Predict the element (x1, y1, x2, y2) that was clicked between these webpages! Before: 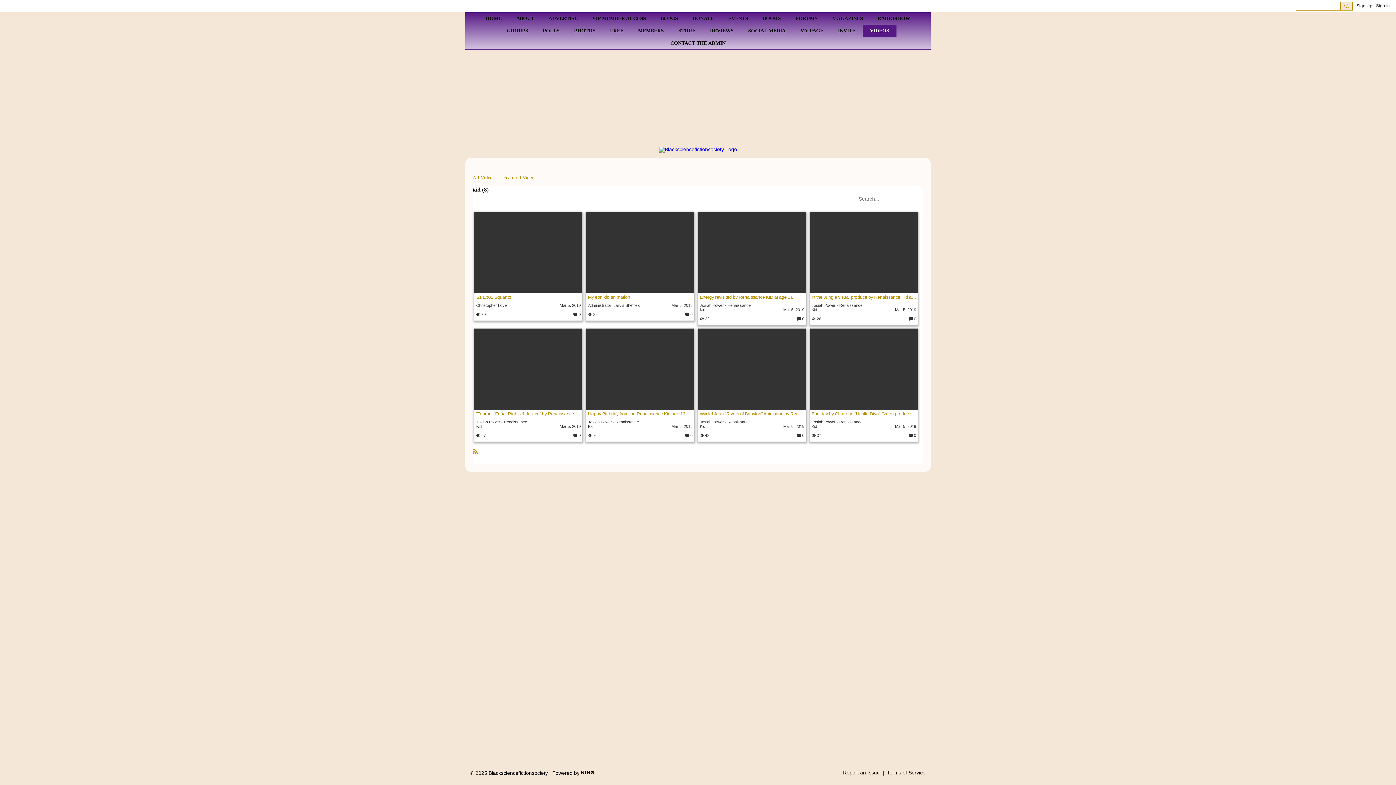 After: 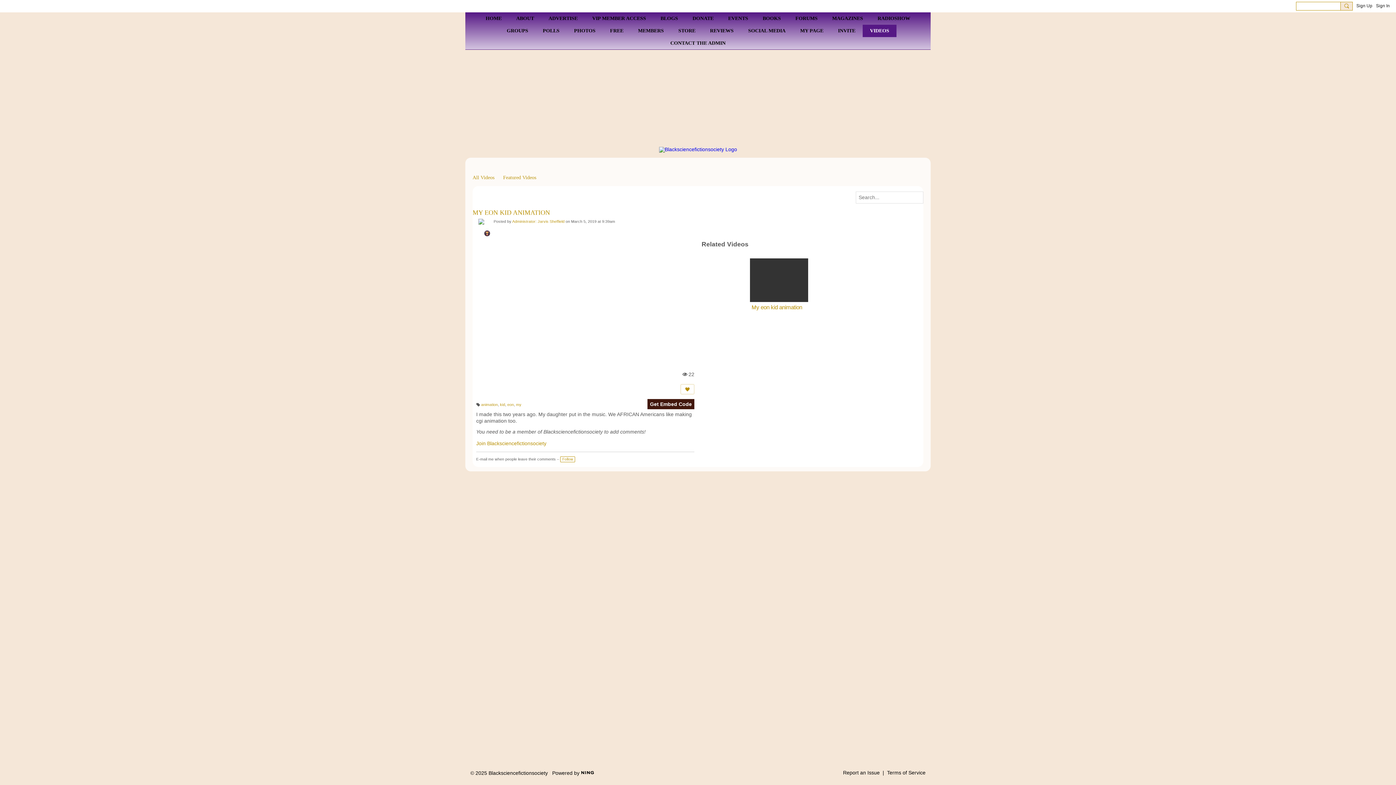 Action: label: Mar 5, 2019 bbox: (671, 303, 692, 307)